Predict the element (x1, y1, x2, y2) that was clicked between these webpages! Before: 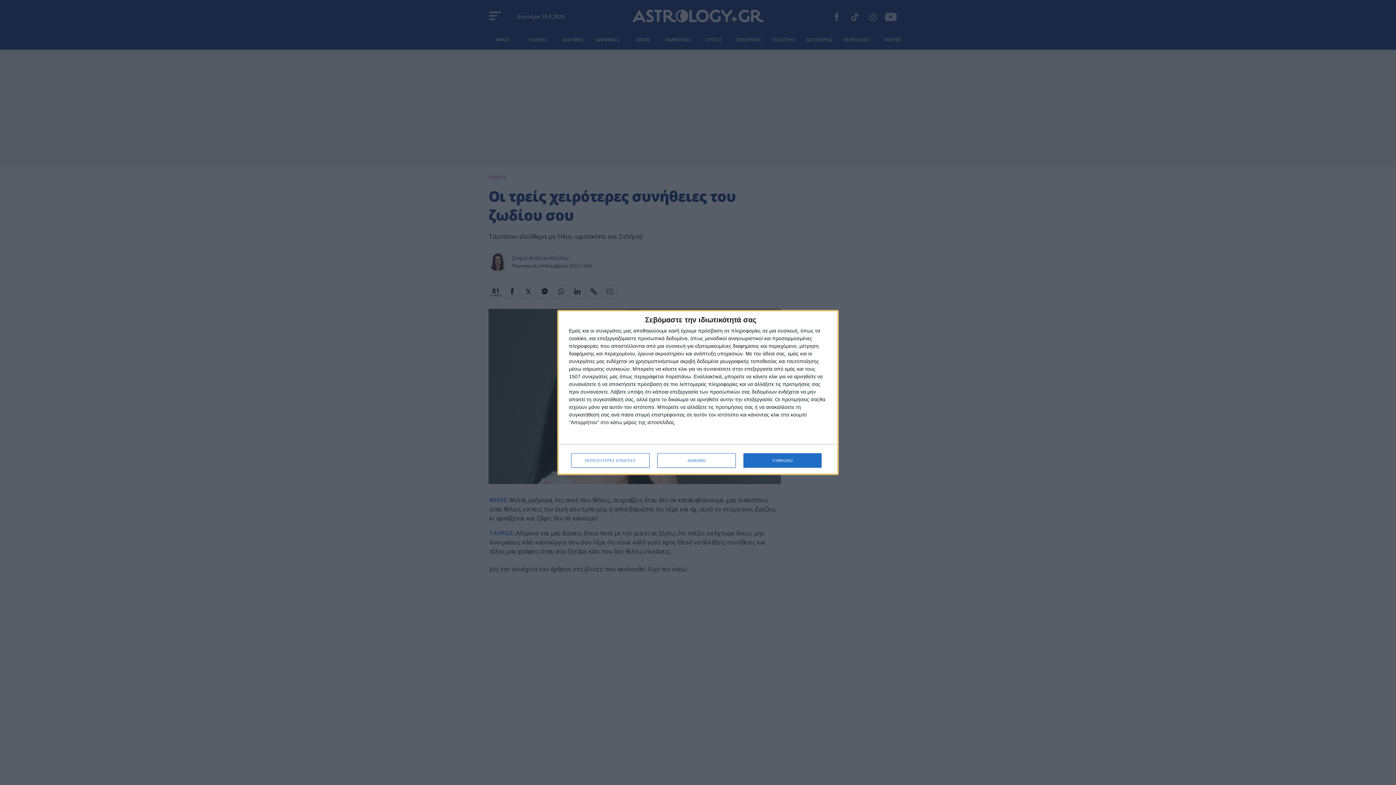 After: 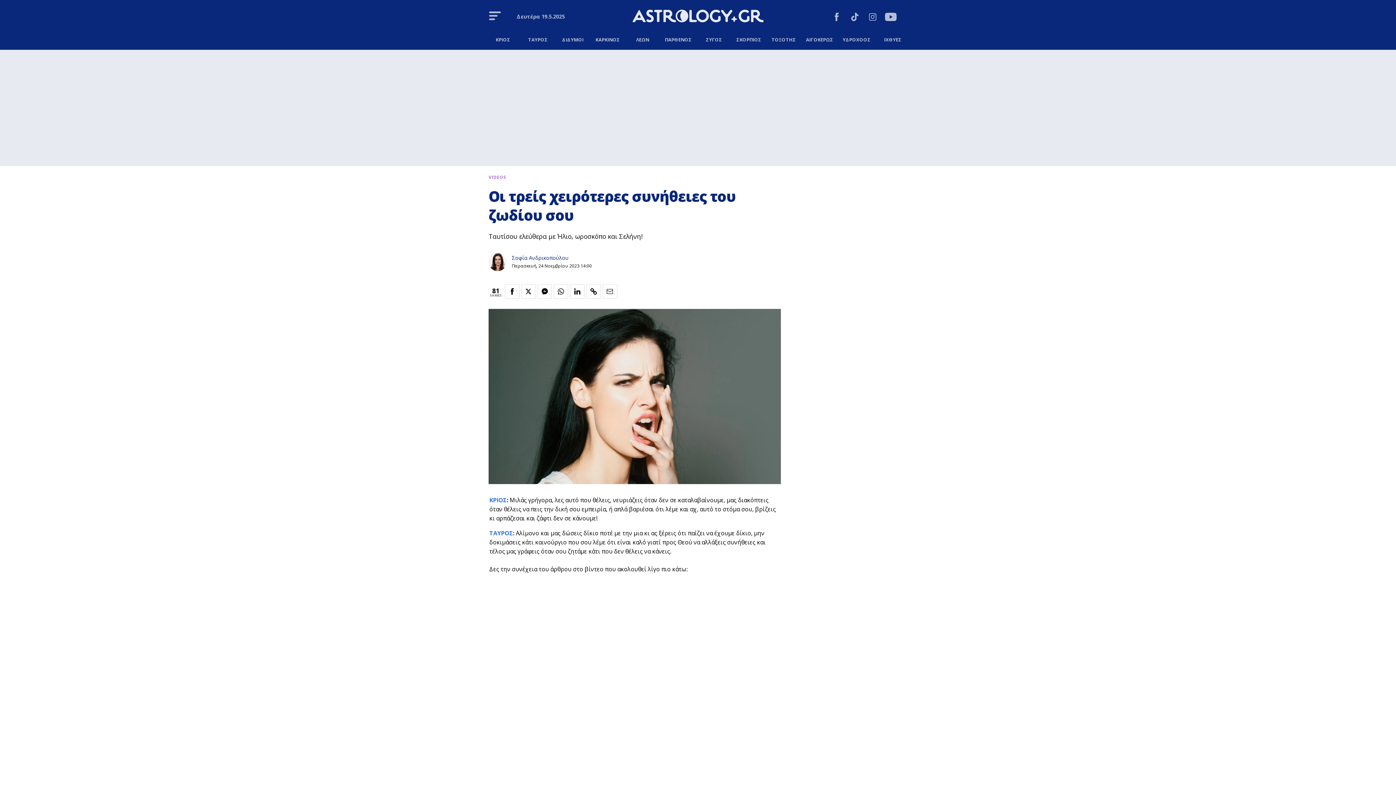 Action: label: ΔΙΑΦΩΝΩ bbox: (657, 453, 736, 468)